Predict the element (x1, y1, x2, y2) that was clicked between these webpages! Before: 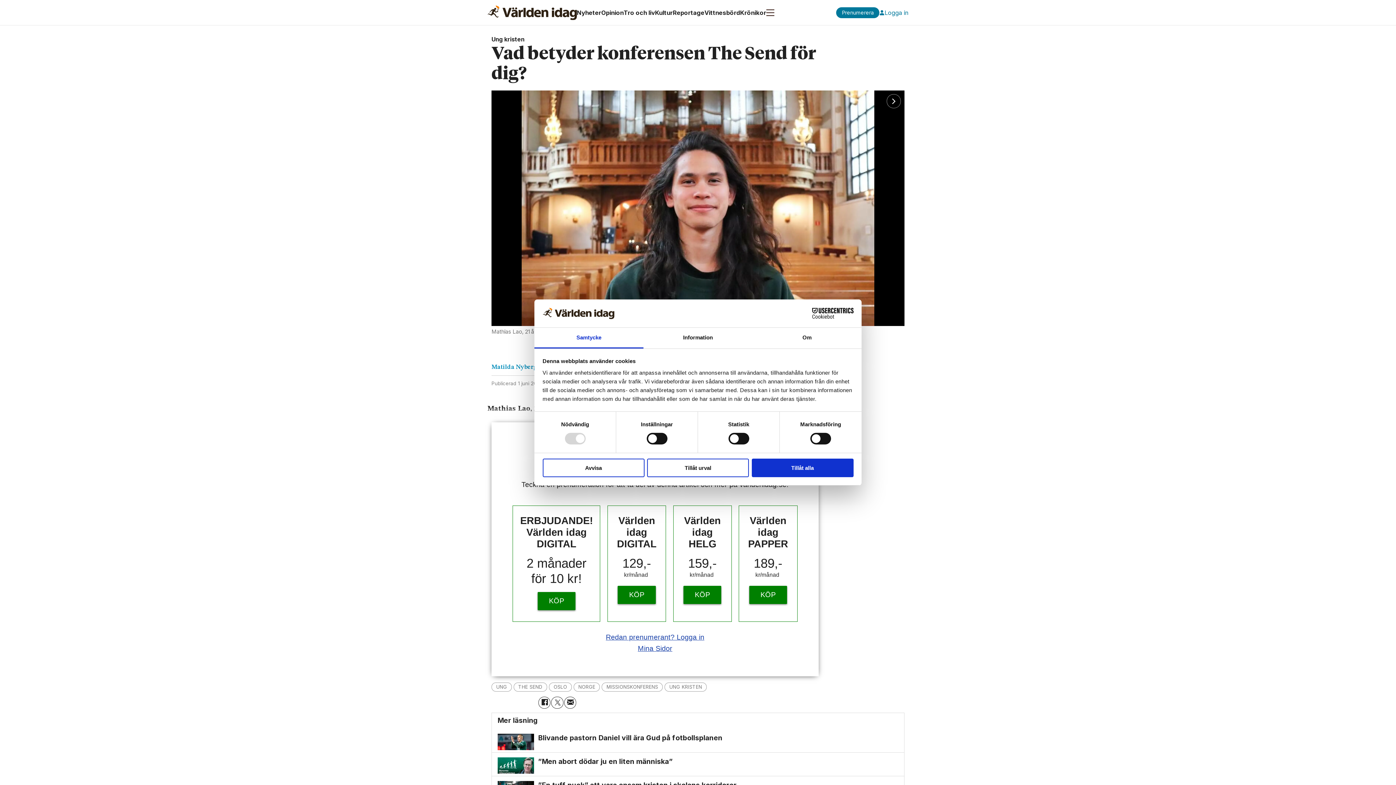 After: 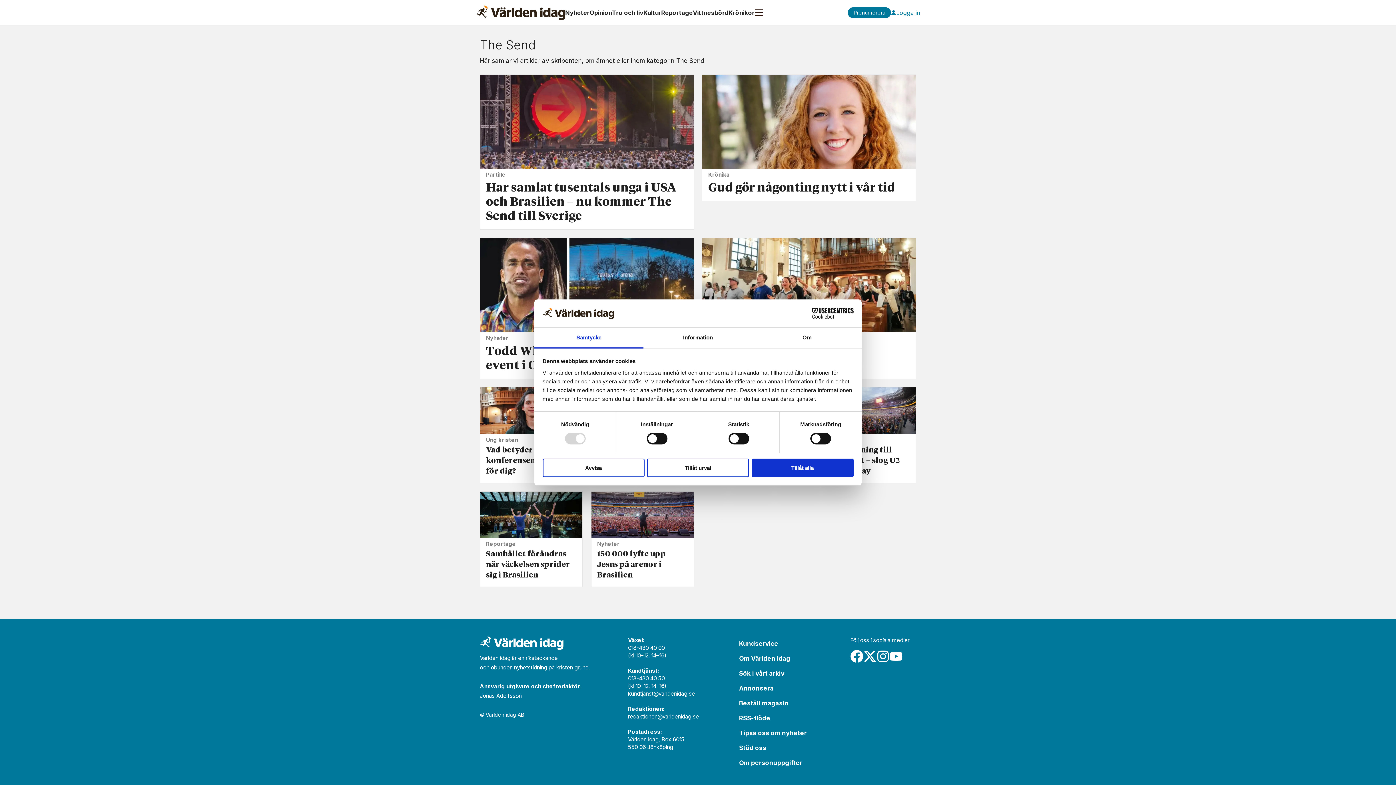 Action: bbox: (513, 682, 547, 691) label: THE SEND